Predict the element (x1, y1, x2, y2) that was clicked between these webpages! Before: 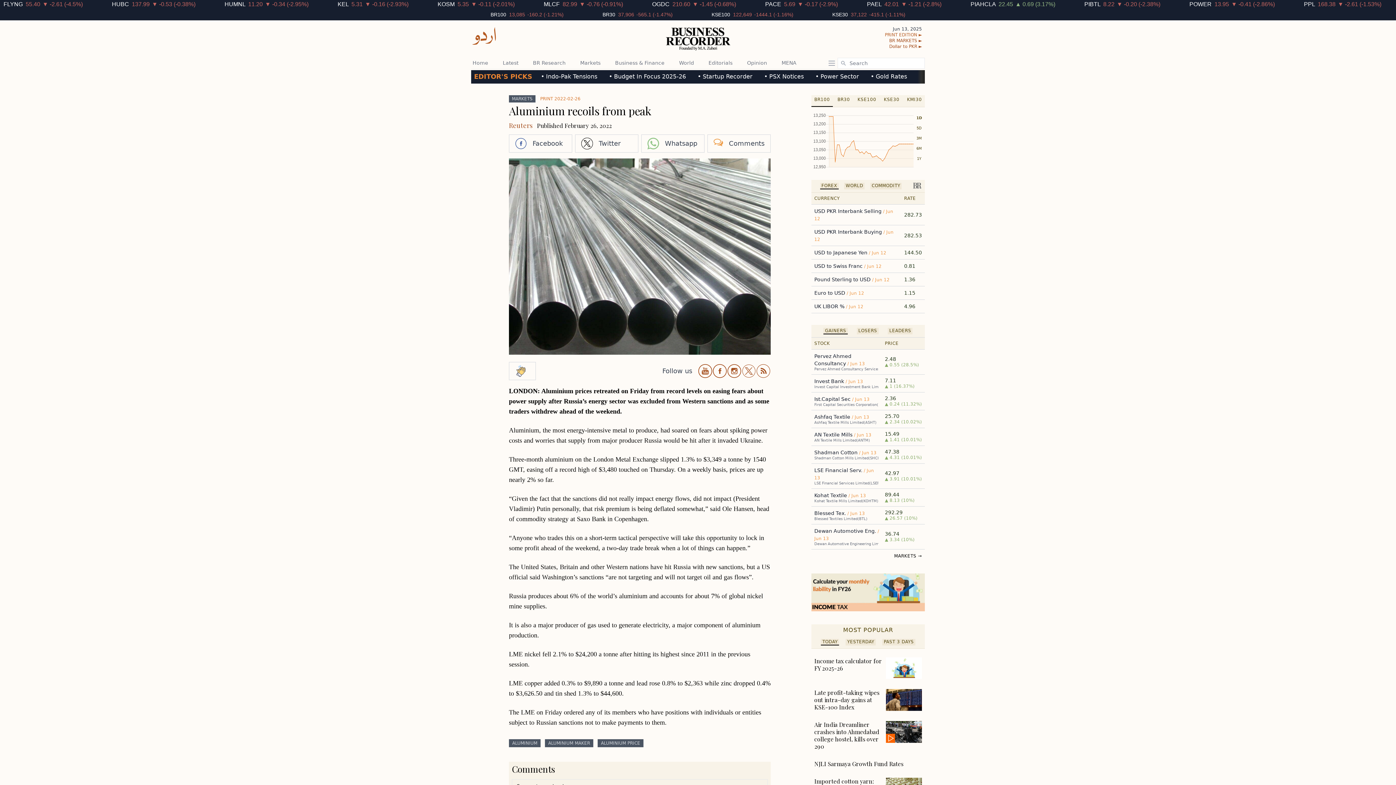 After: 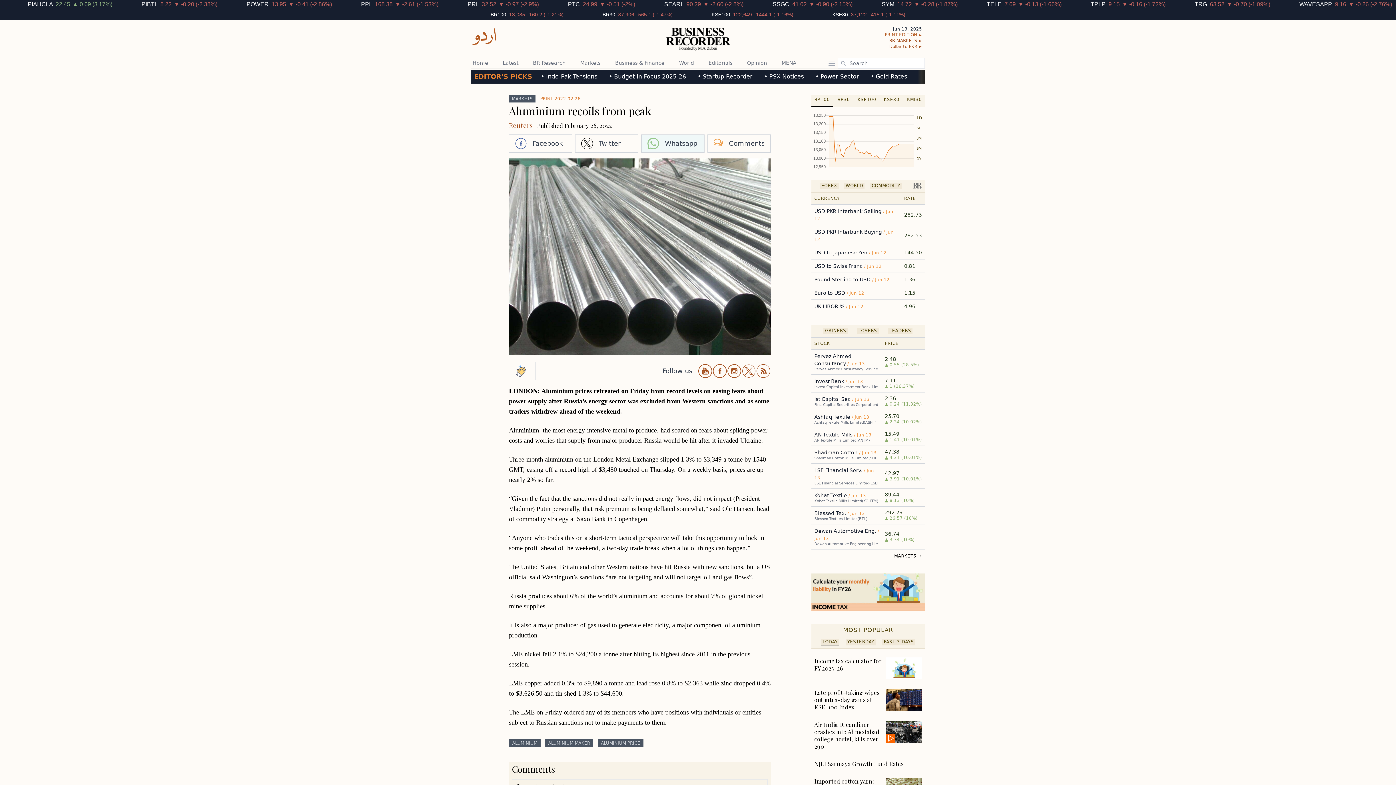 Action: bbox: (641, 146, 704, 164) label: Whatsapp